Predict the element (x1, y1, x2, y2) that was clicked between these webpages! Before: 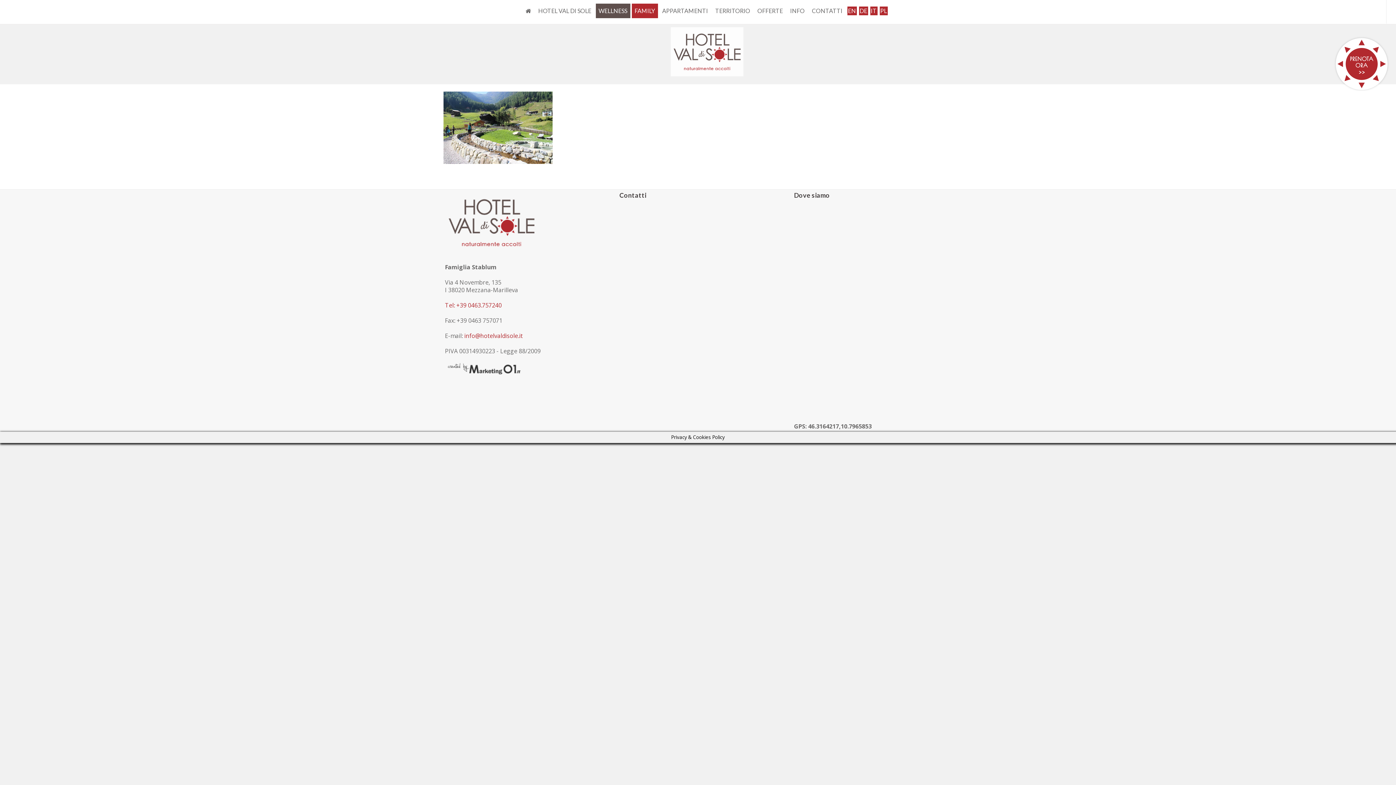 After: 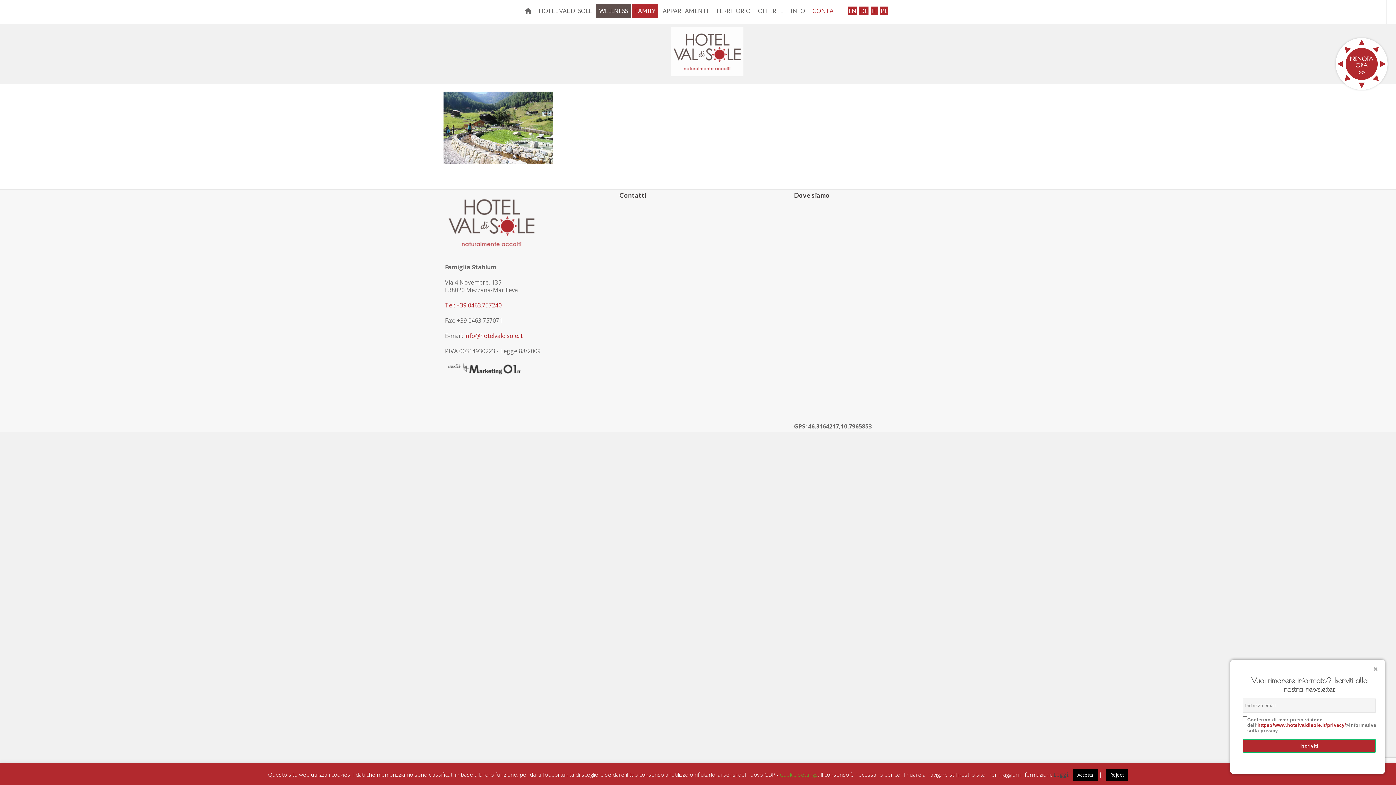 Action: label: CONTATTI bbox: (809, 3, 845, 18)